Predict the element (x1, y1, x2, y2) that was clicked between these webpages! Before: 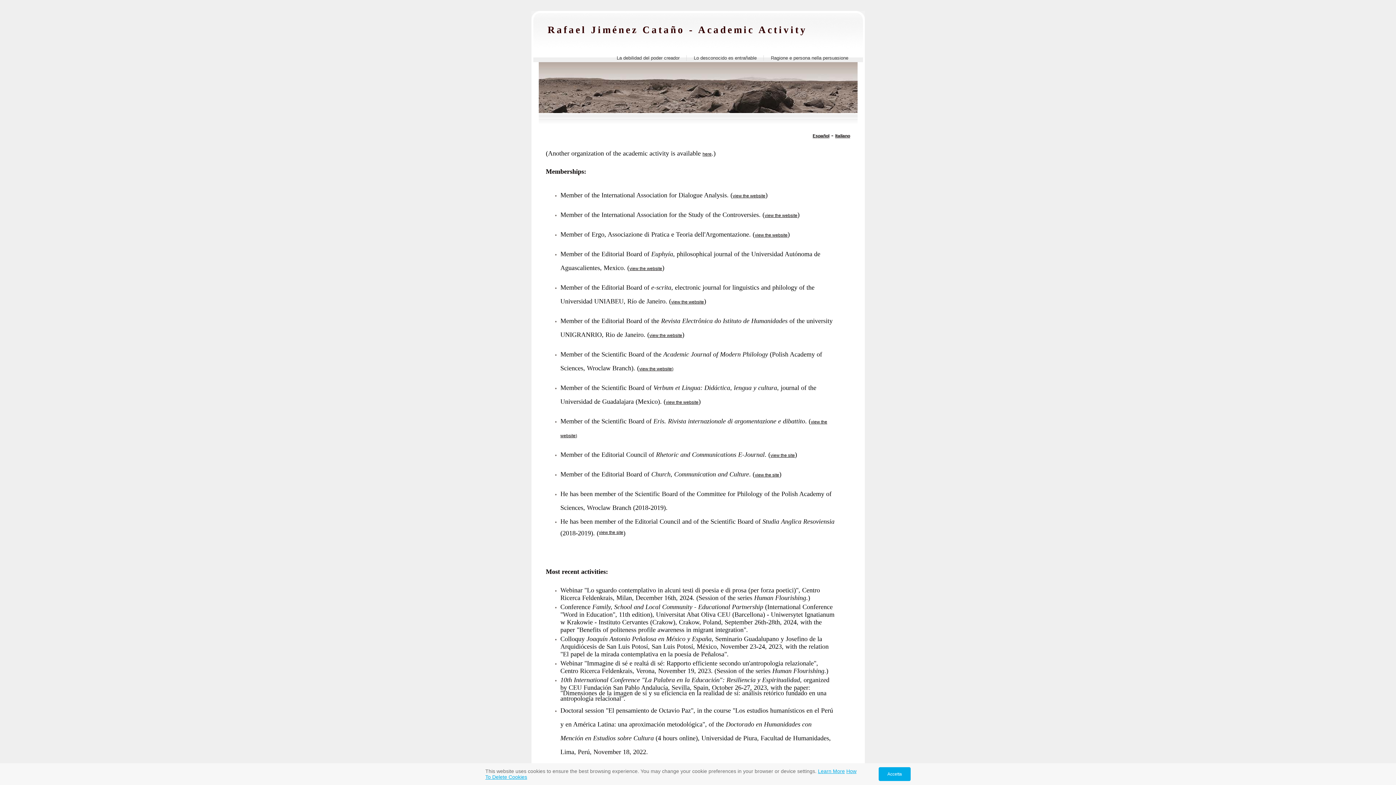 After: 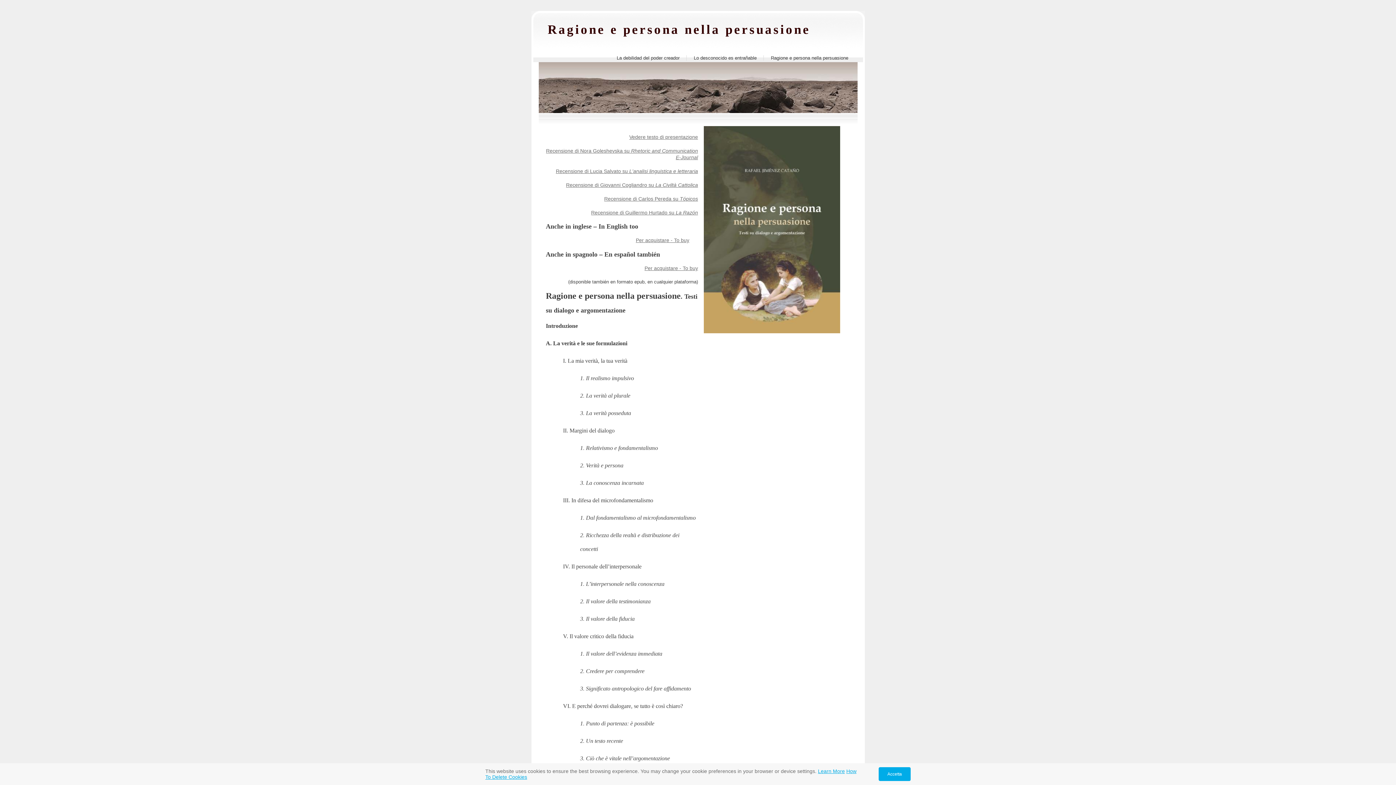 Action: label: Ragione e persona nella persuasione bbox: (763, 55, 854, 60)